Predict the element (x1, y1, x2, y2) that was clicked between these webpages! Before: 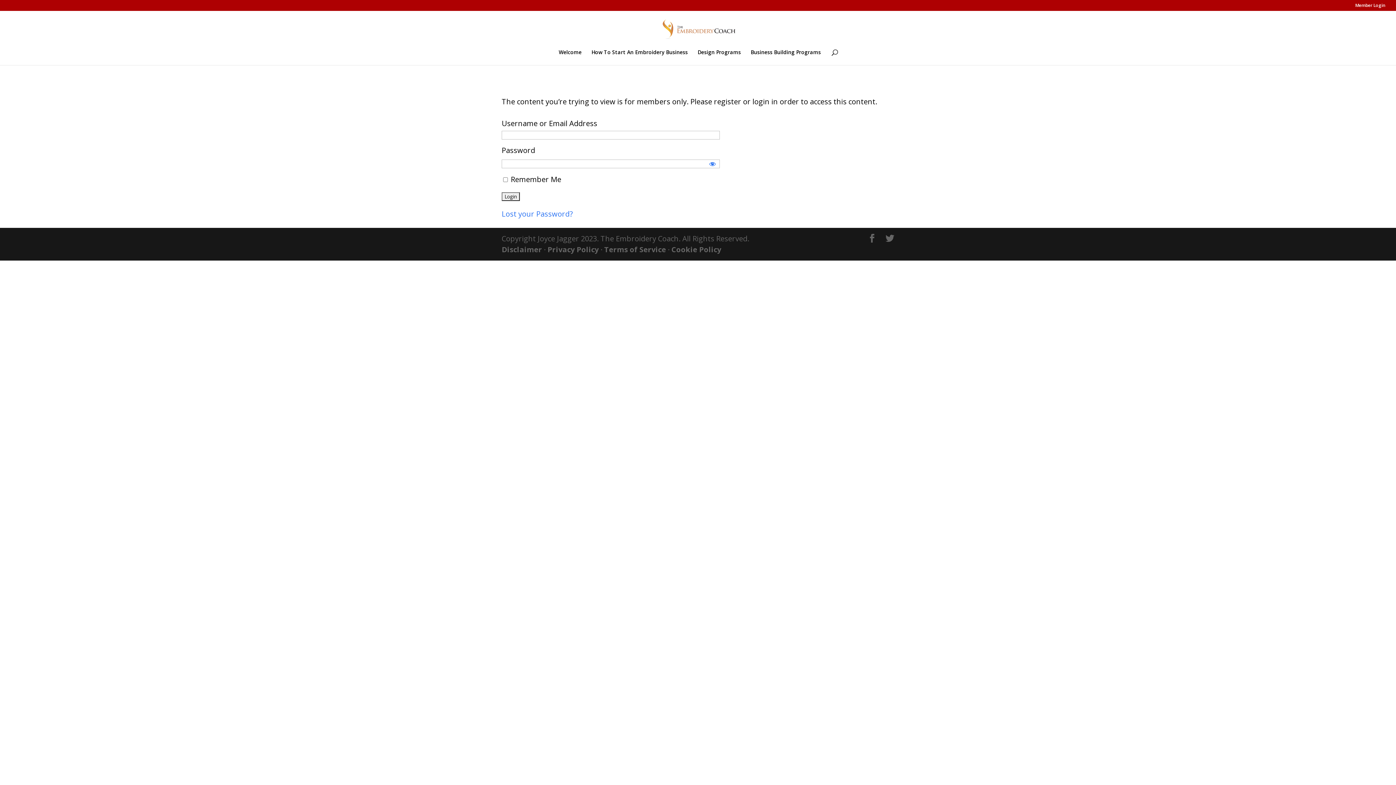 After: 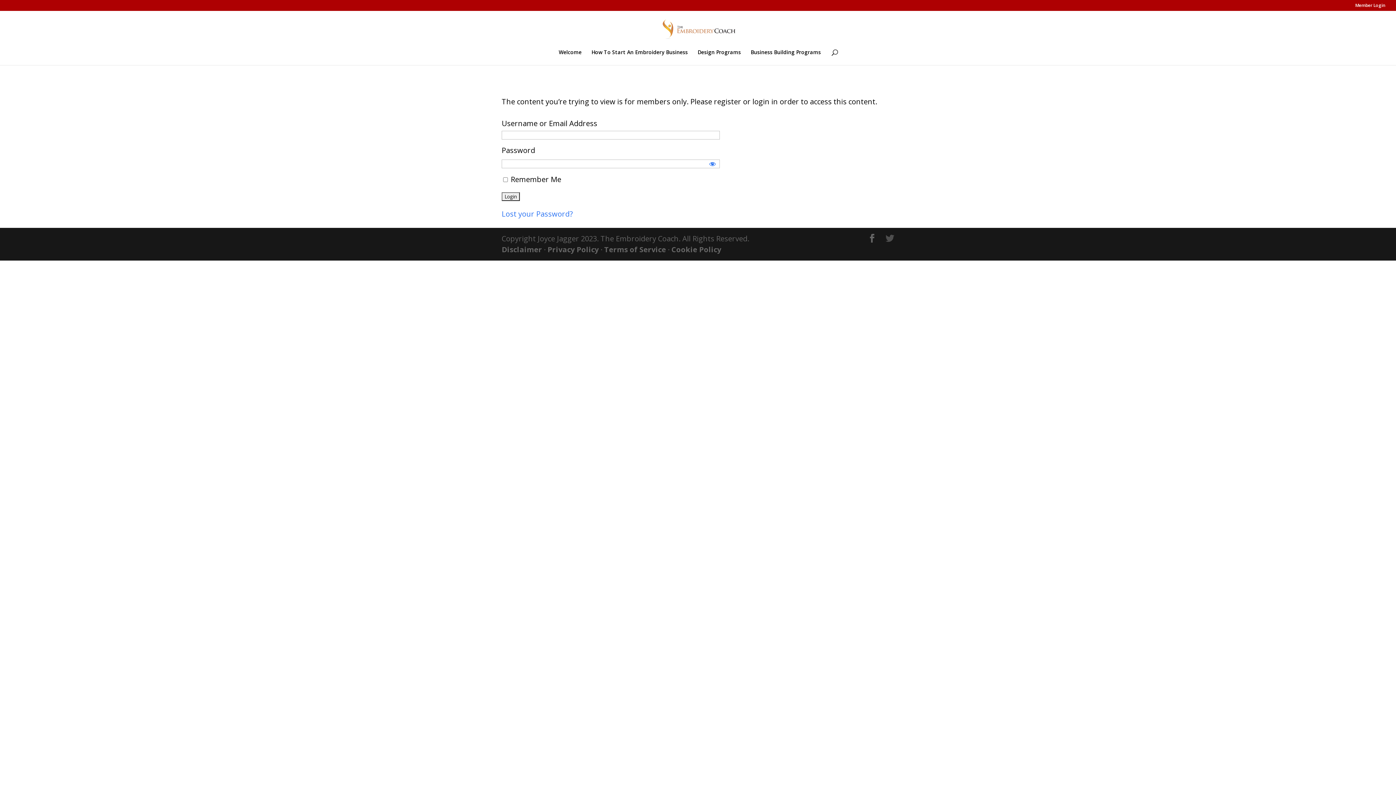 Action: bbox: (885, 233, 894, 244)